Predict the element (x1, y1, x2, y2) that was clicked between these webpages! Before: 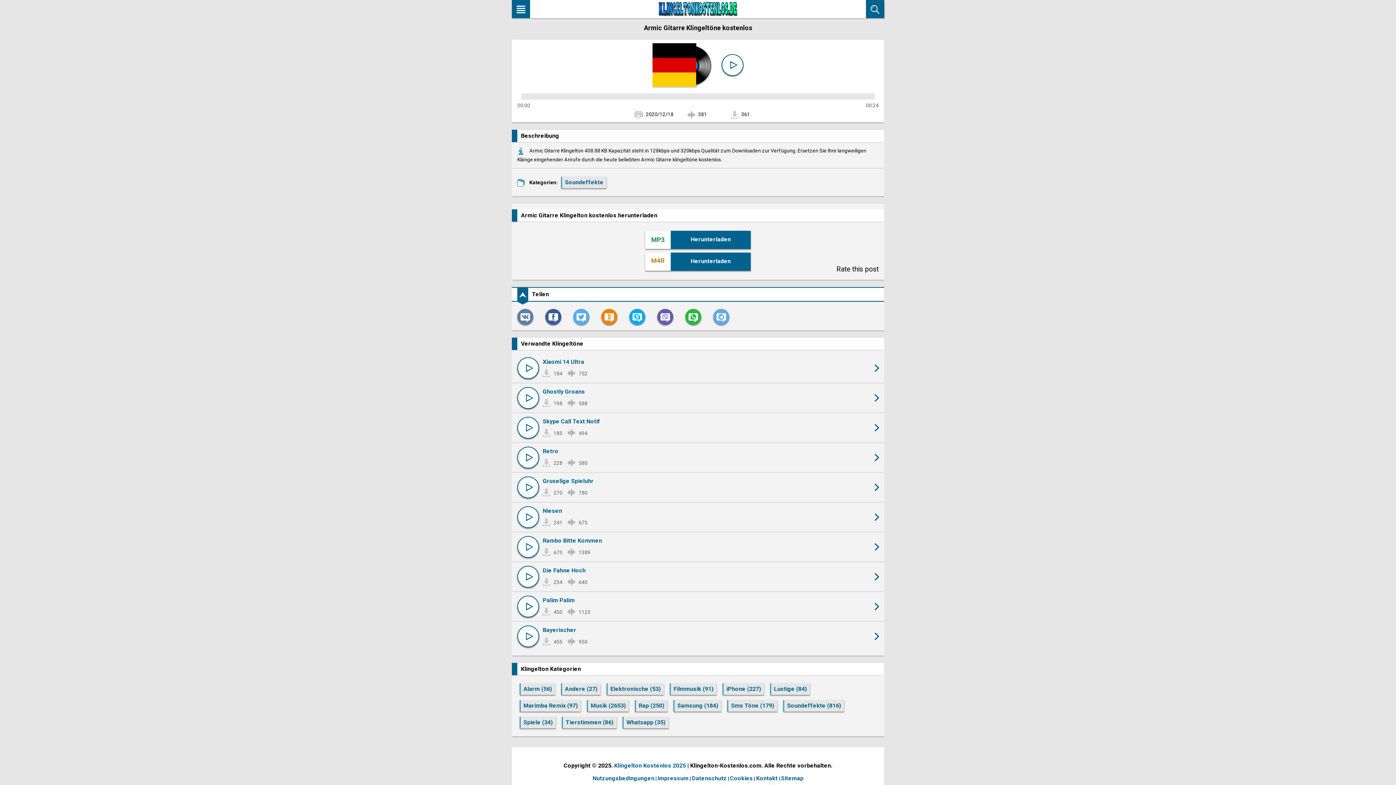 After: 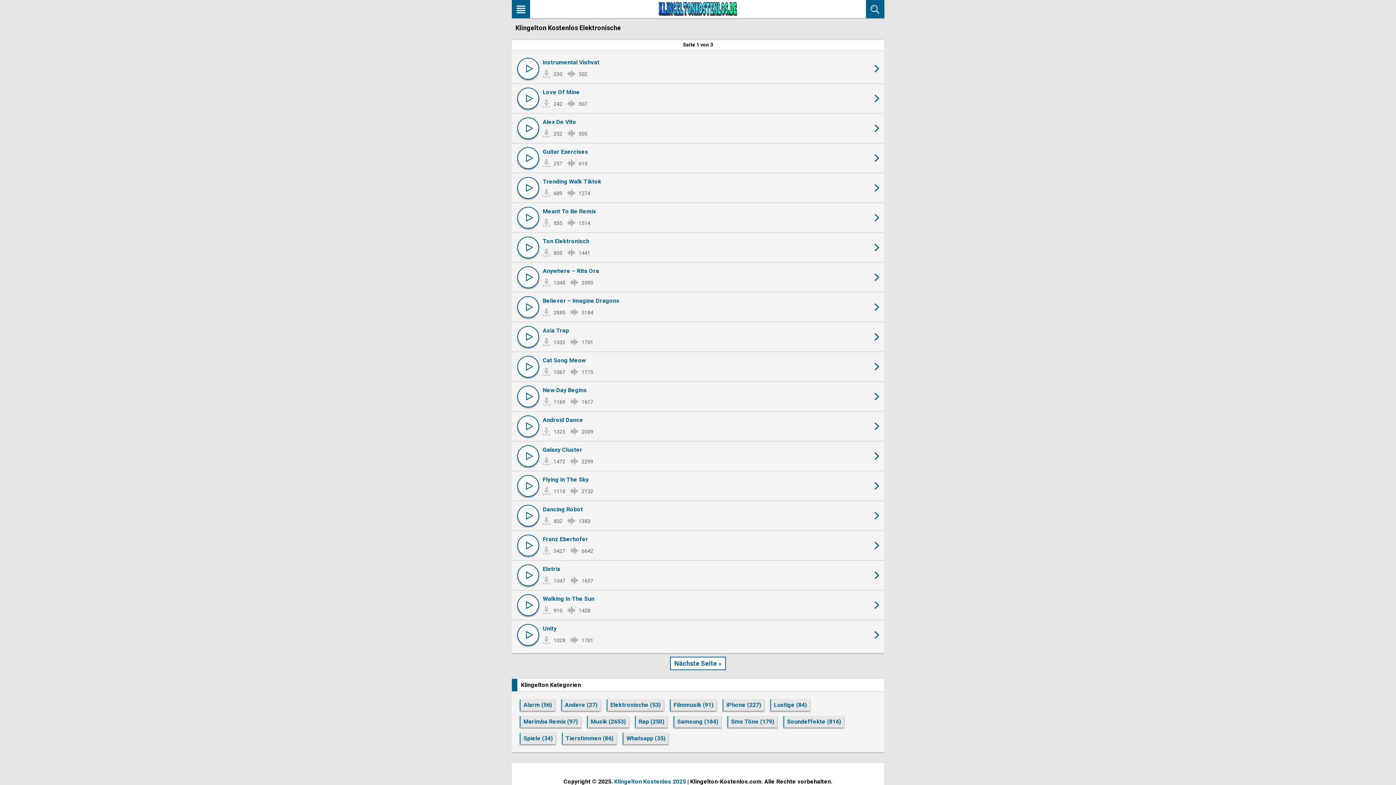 Action: bbox: (606, 683, 664, 695) label: Elektronische (53)